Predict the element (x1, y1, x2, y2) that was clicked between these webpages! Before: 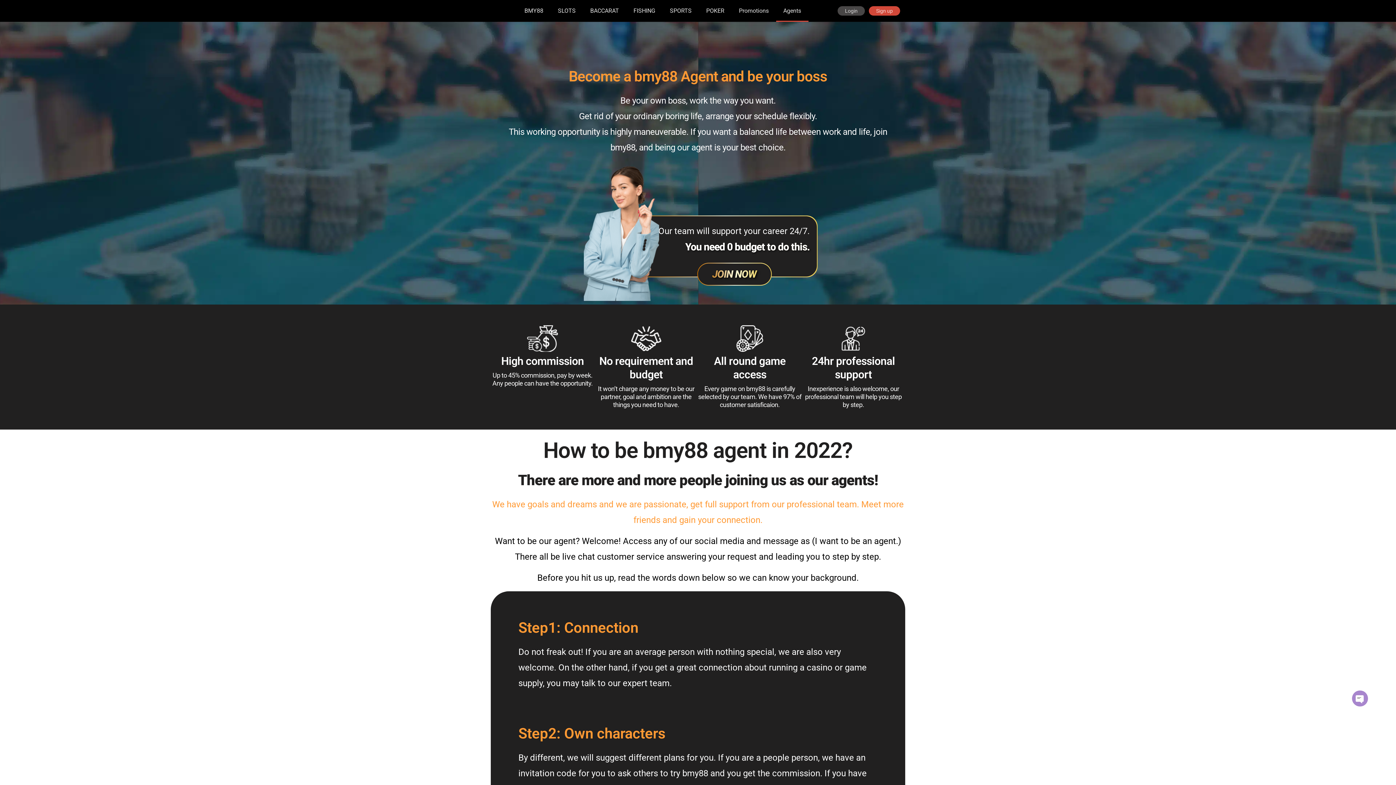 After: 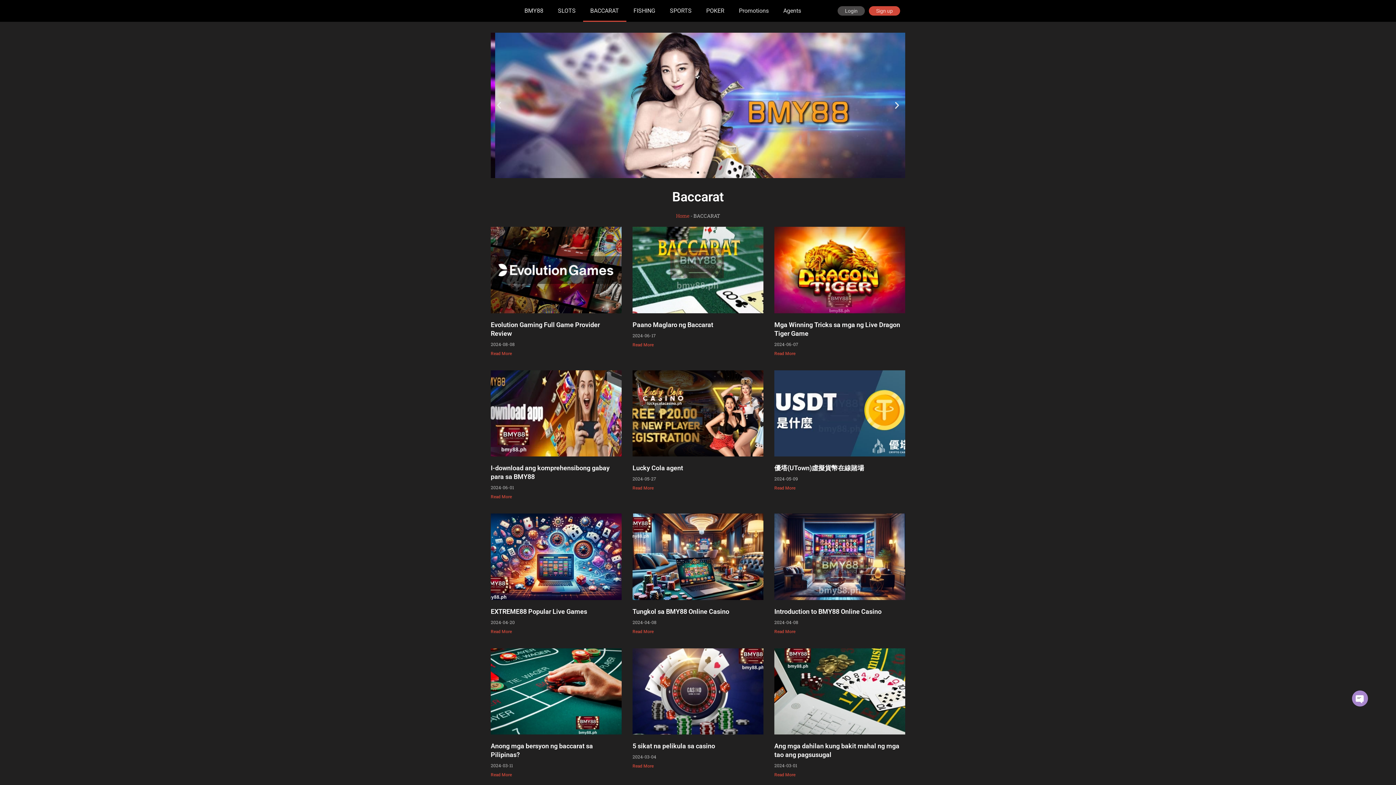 Action: bbox: (583, 0, 626, 21) label: BACCARAT